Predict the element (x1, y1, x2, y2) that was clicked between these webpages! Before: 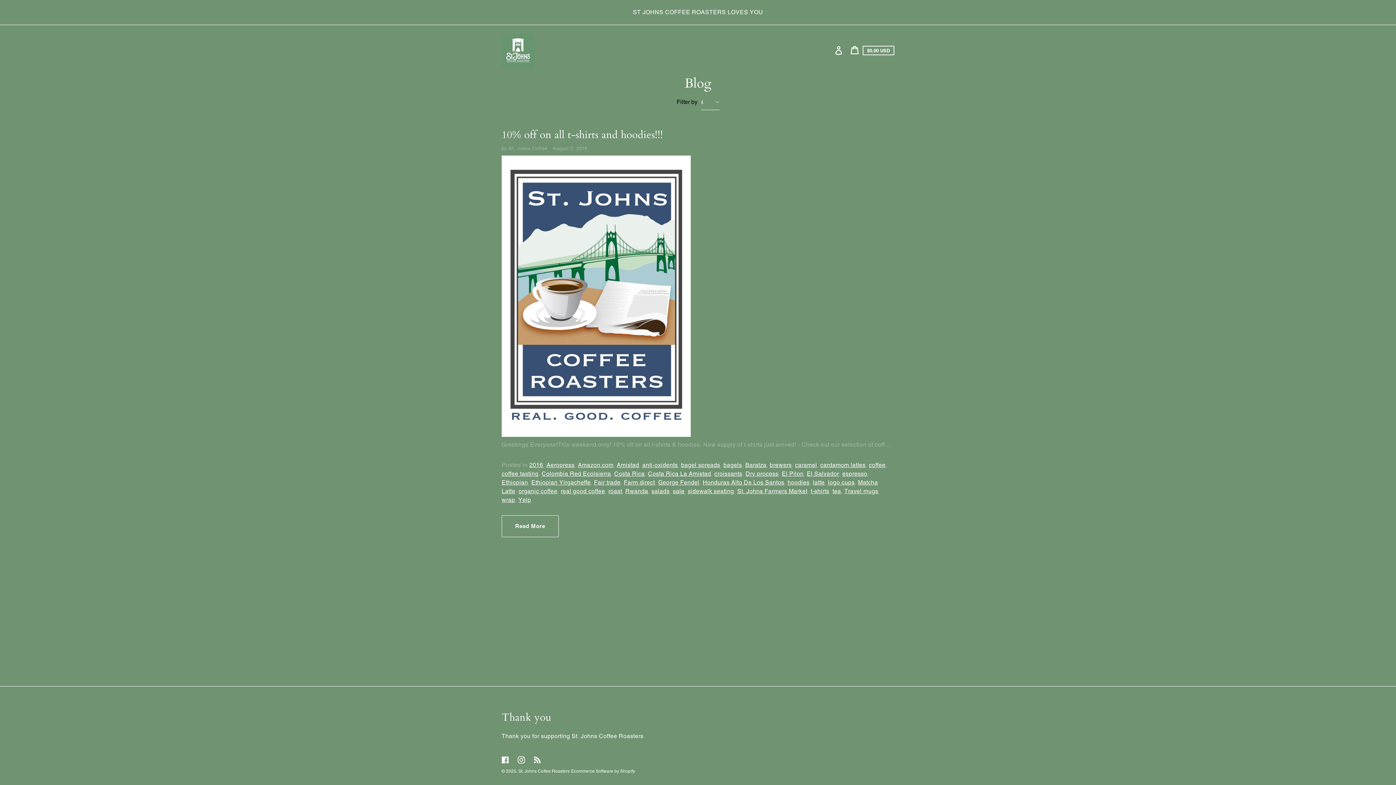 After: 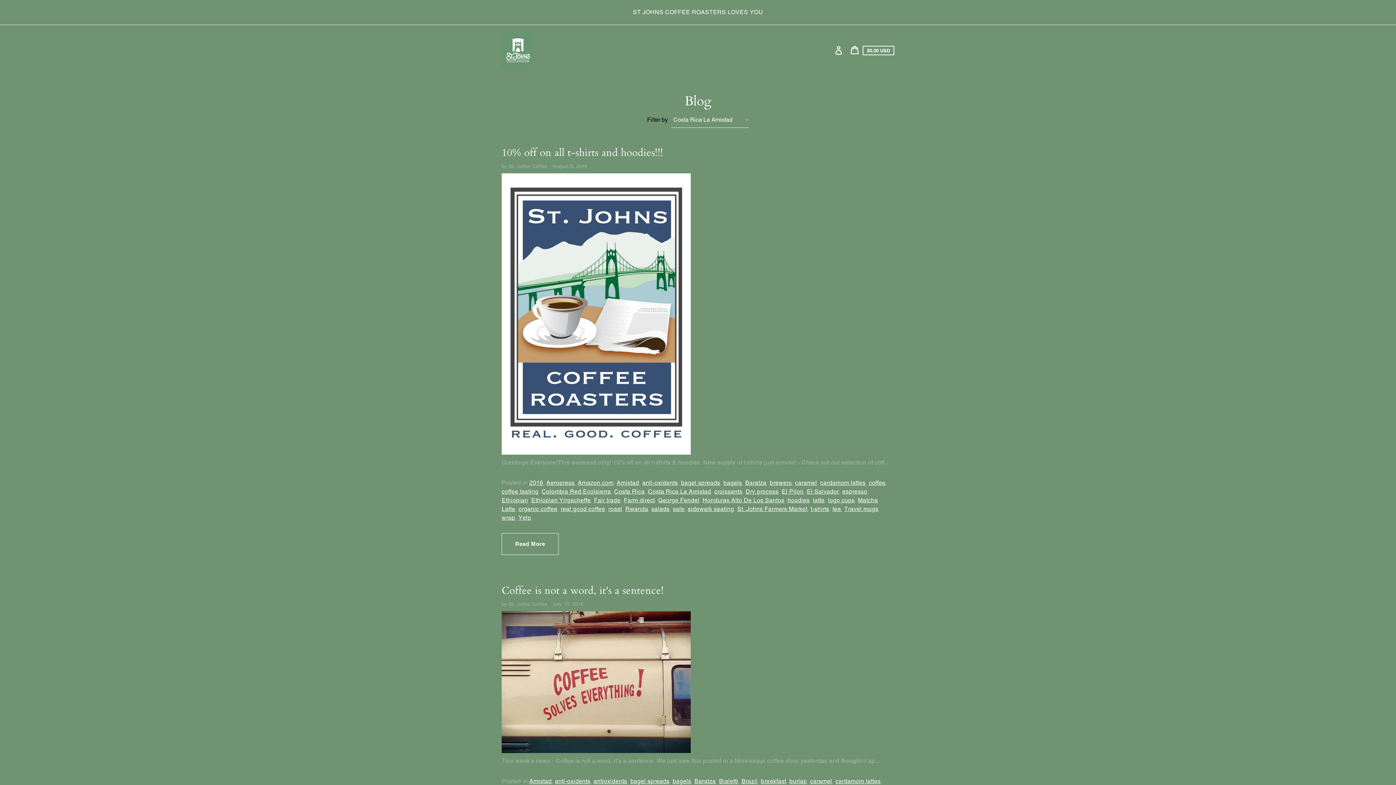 Action: label: Costa Rica La Amistad bbox: (648, 470, 711, 477)